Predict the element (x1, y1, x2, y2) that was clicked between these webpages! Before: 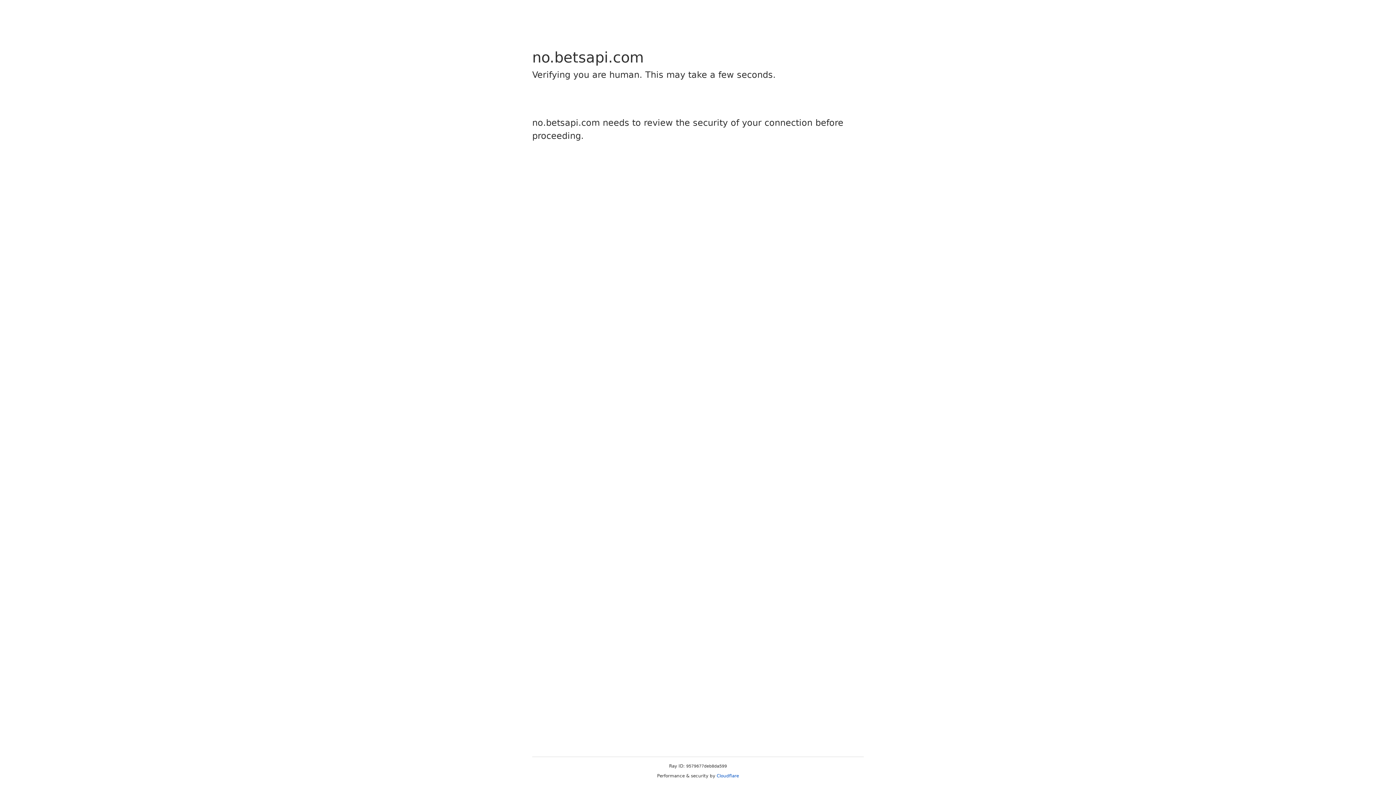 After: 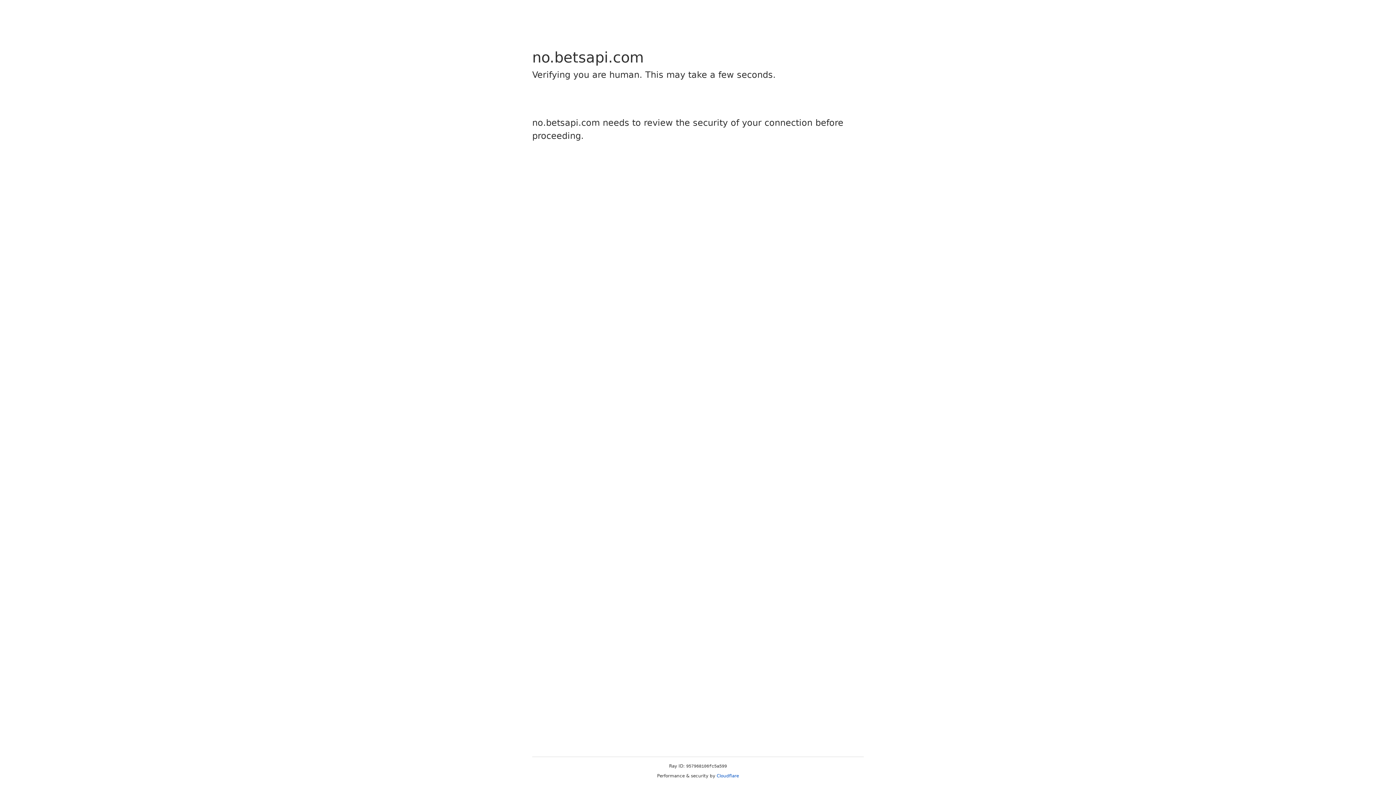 Action: bbox: (716, 773, 739, 778) label: Cloudflare